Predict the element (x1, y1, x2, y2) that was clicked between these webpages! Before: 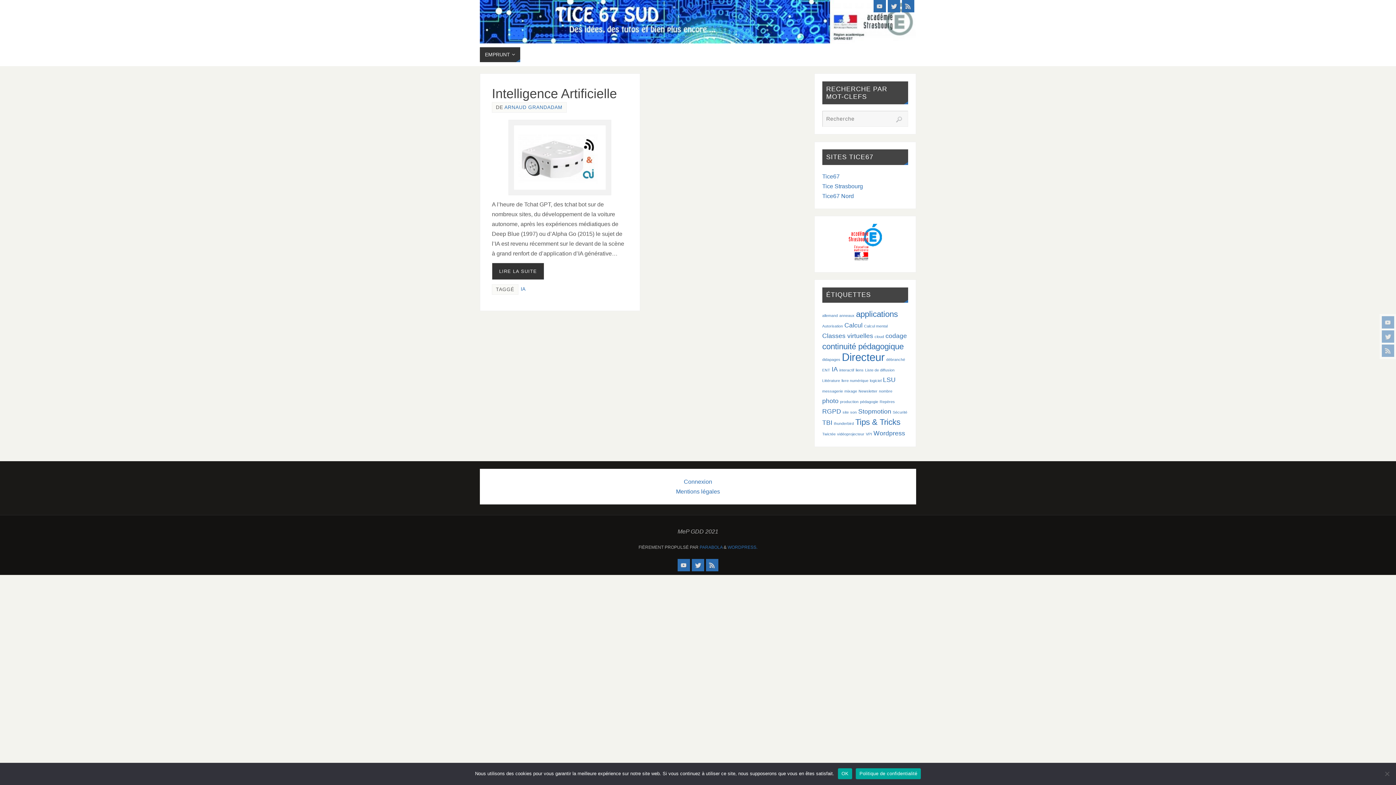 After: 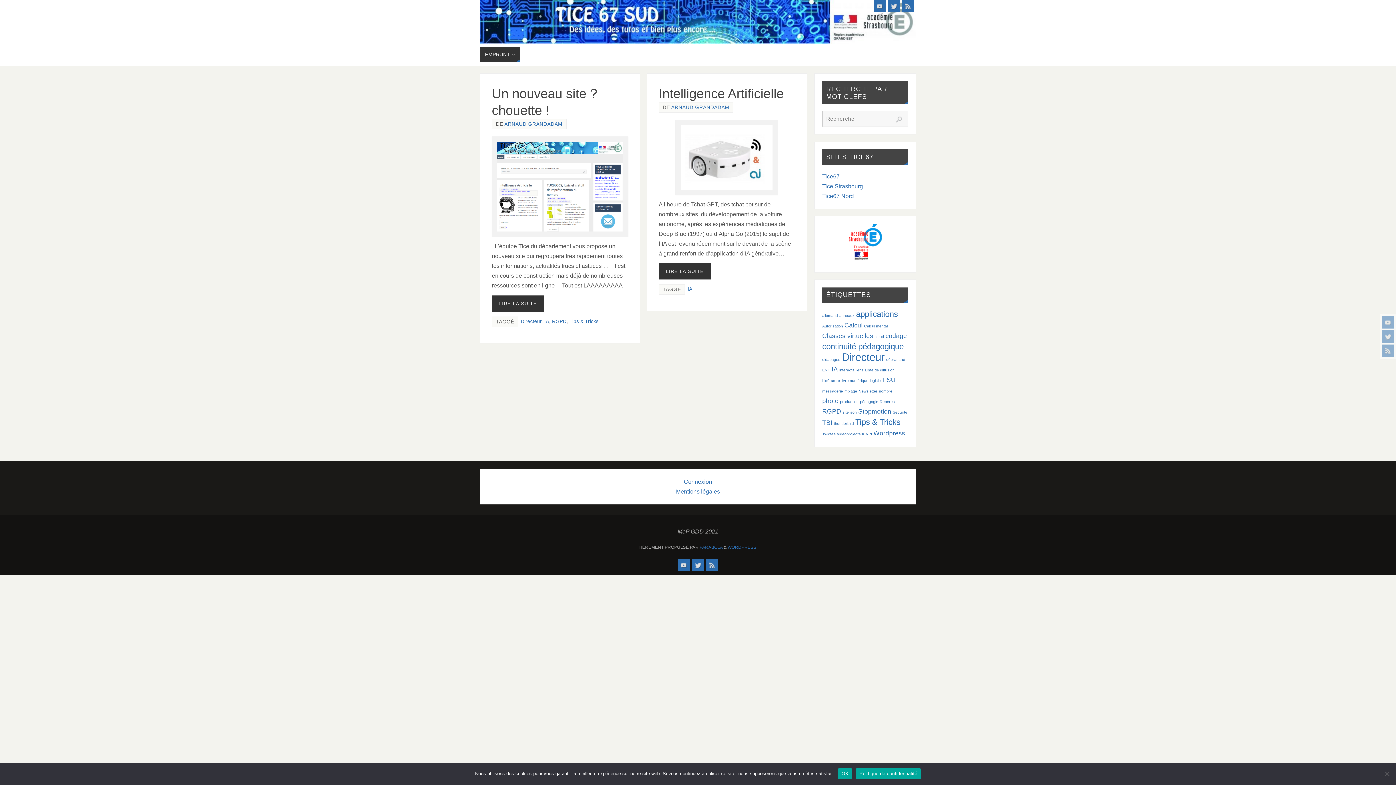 Action: label: IA bbox: (520, 286, 525, 292)